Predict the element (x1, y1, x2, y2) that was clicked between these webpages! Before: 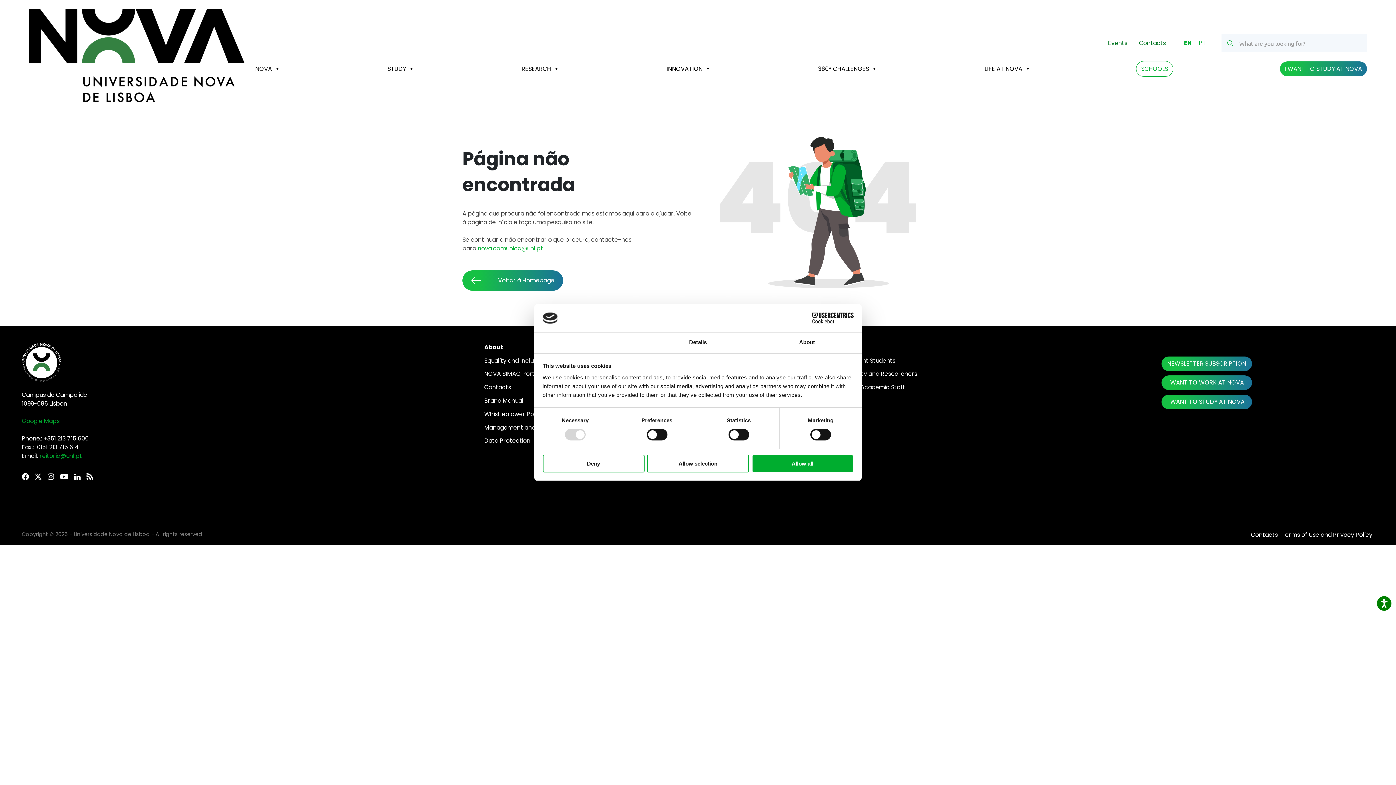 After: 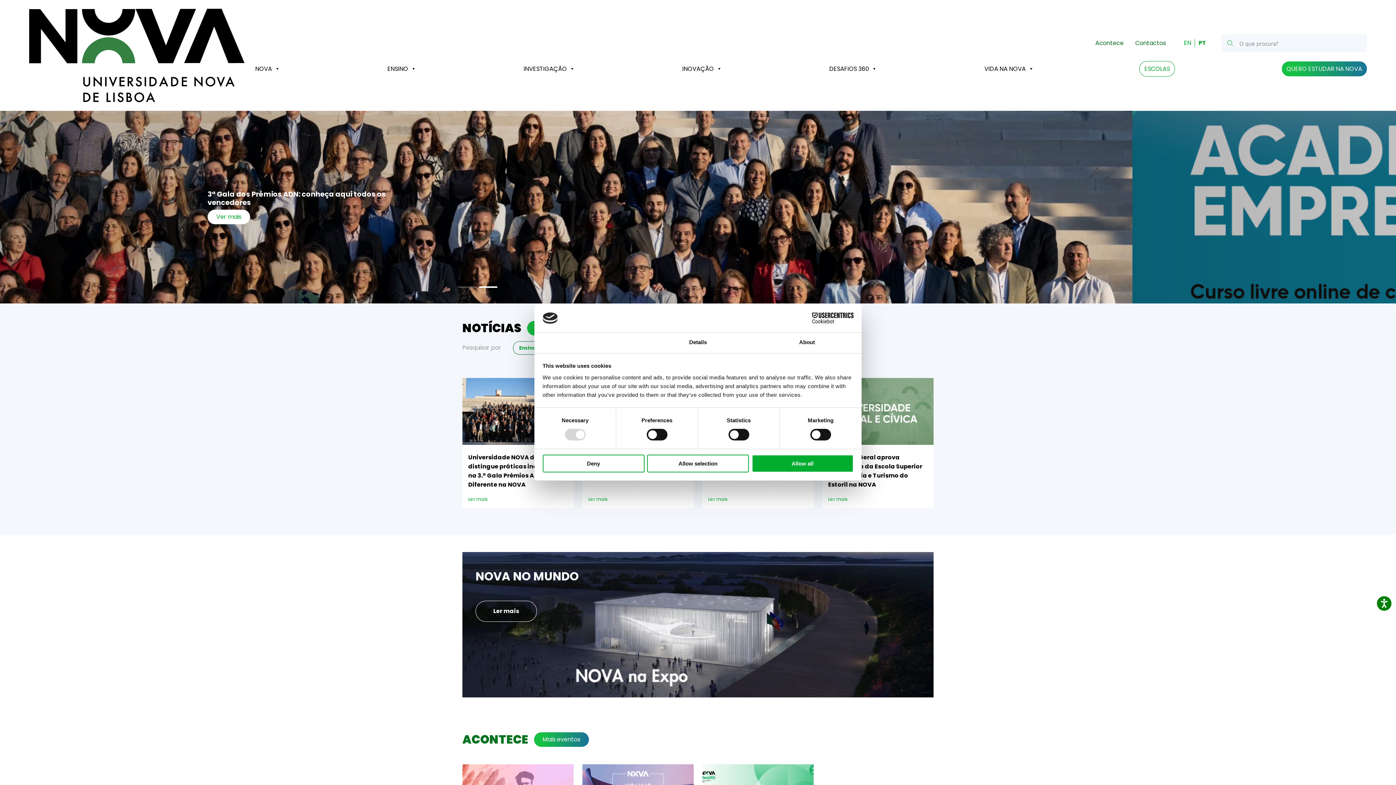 Action: bbox: (1195, 38, 1210, 48) label: PT